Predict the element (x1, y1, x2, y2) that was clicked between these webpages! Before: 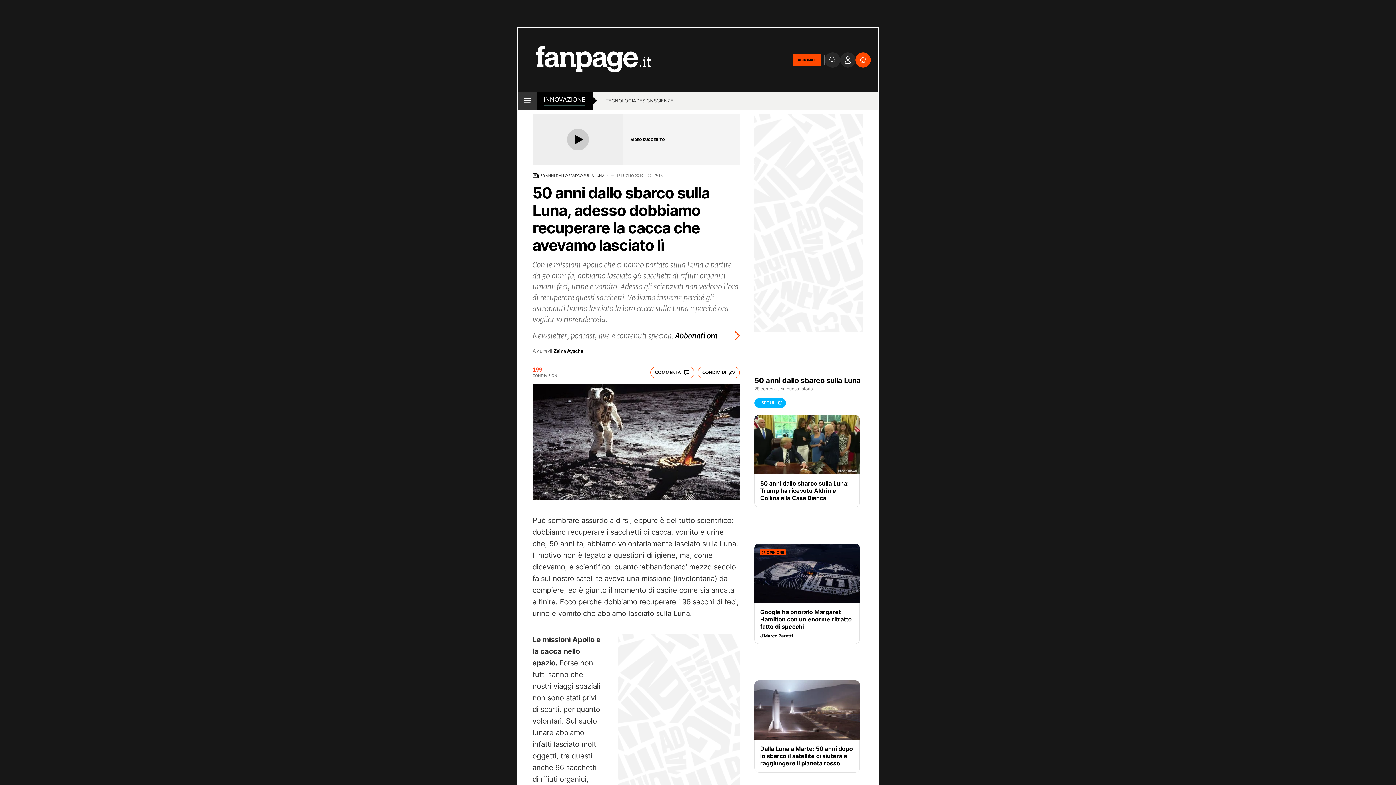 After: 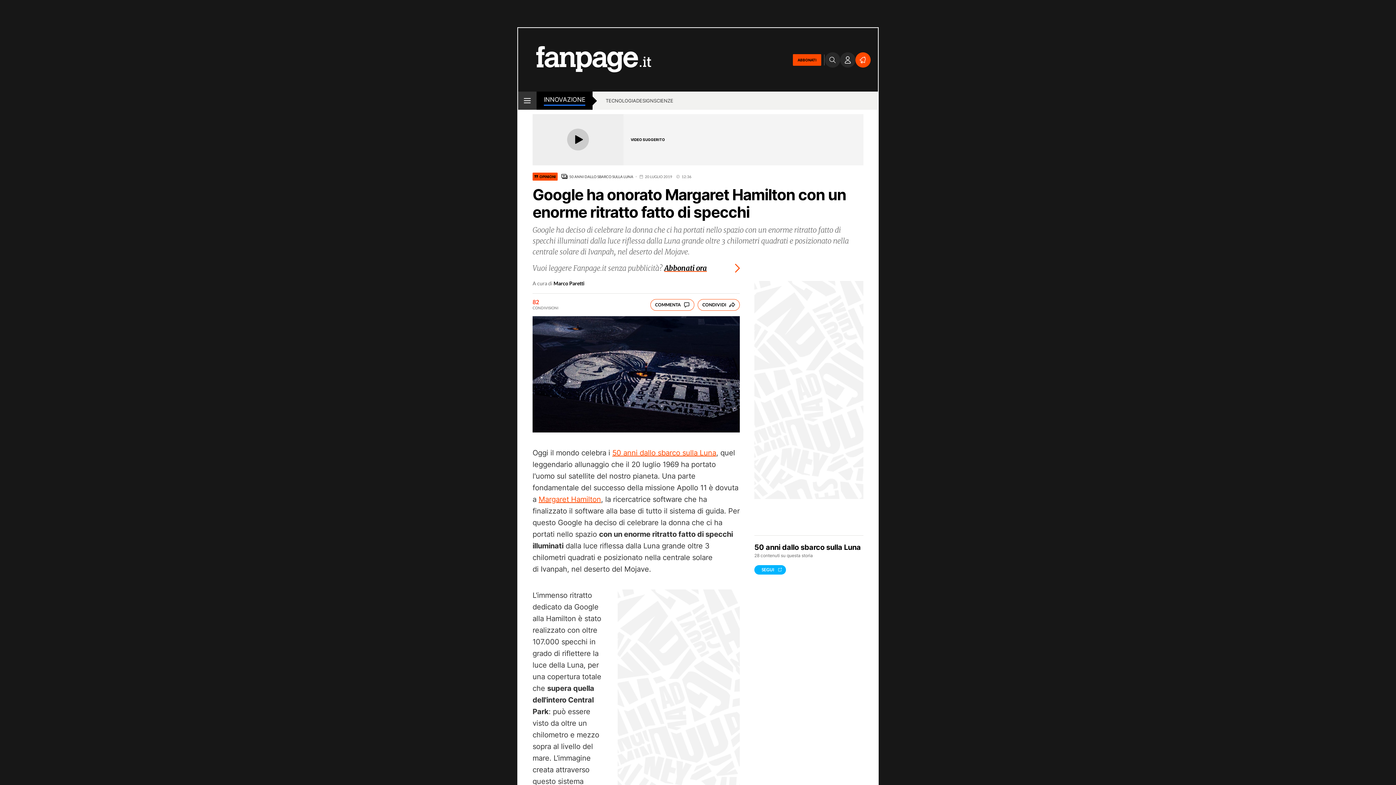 Action: bbox: (760, 608, 854, 630) label: Google ha onorato Margaret Hamilton con un enorme ritratto fatto di specchi